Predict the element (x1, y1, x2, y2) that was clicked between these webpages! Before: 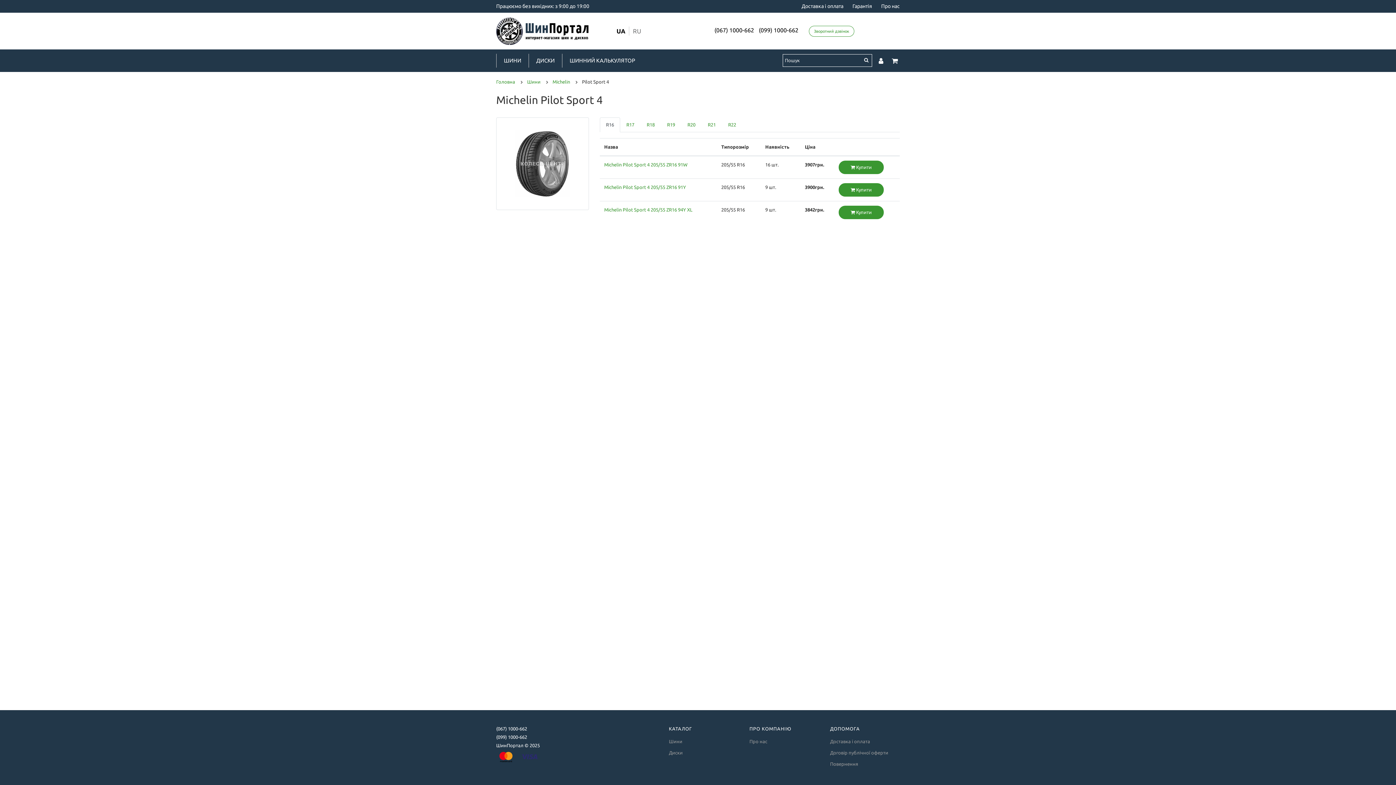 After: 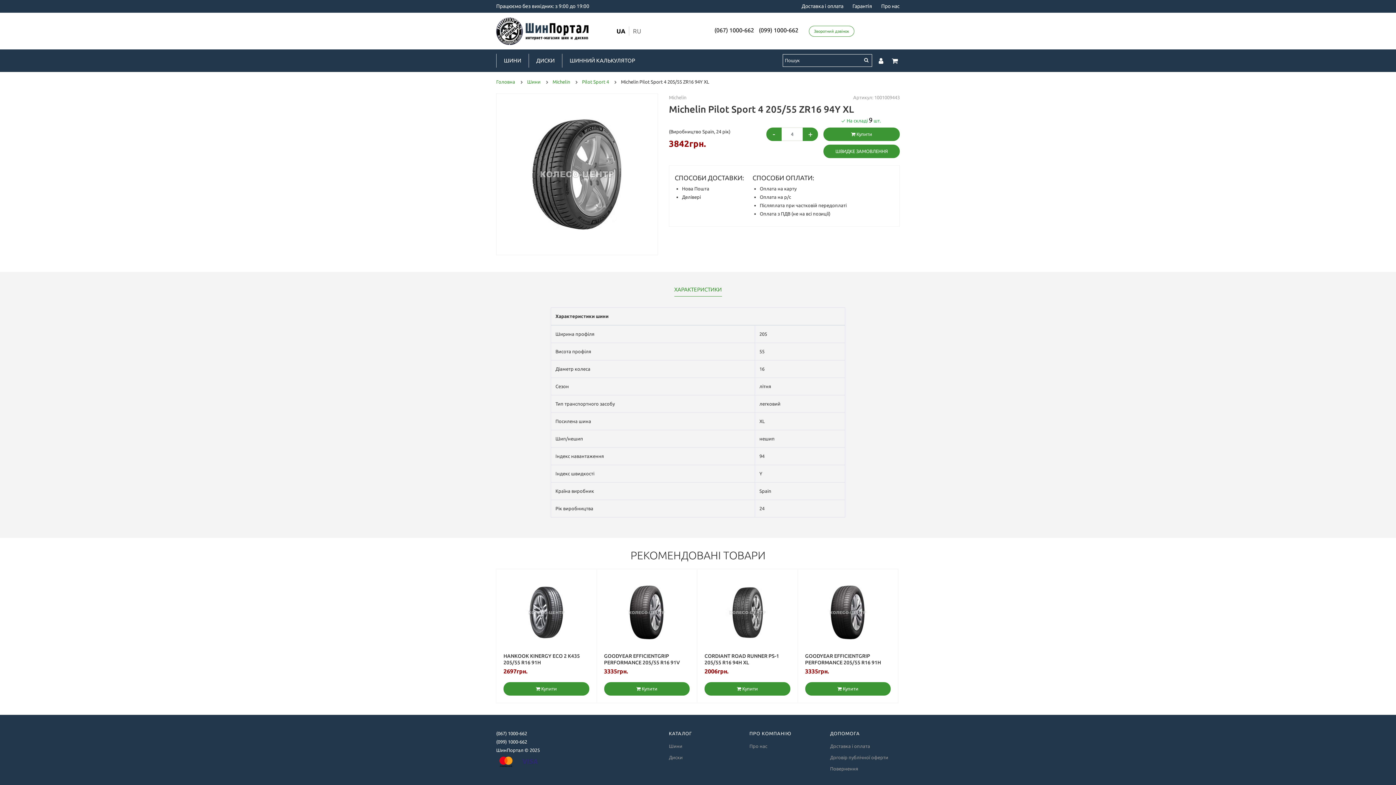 Action: bbox: (604, 207, 692, 212) label: Michelin Pilot Sport 4 205/55 ZR16 94Y XL